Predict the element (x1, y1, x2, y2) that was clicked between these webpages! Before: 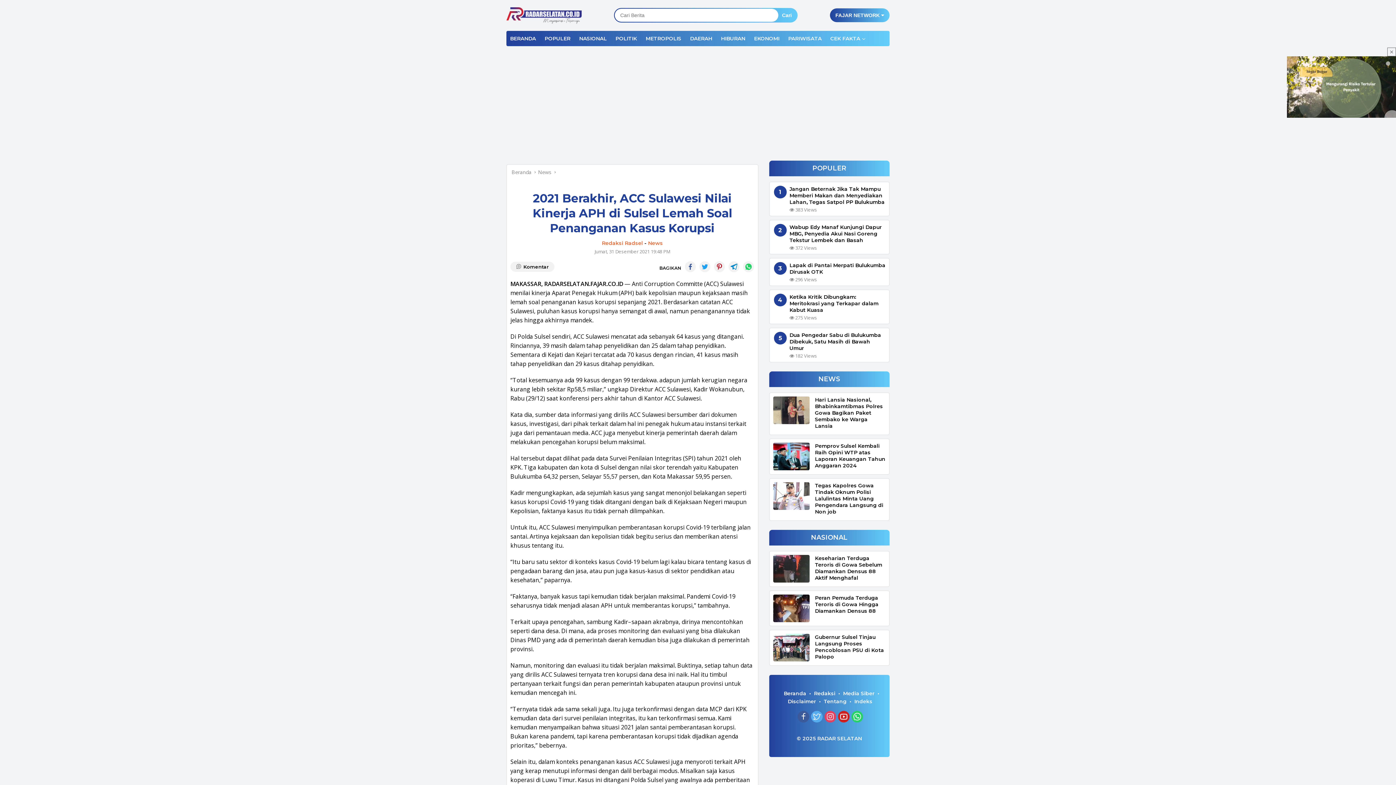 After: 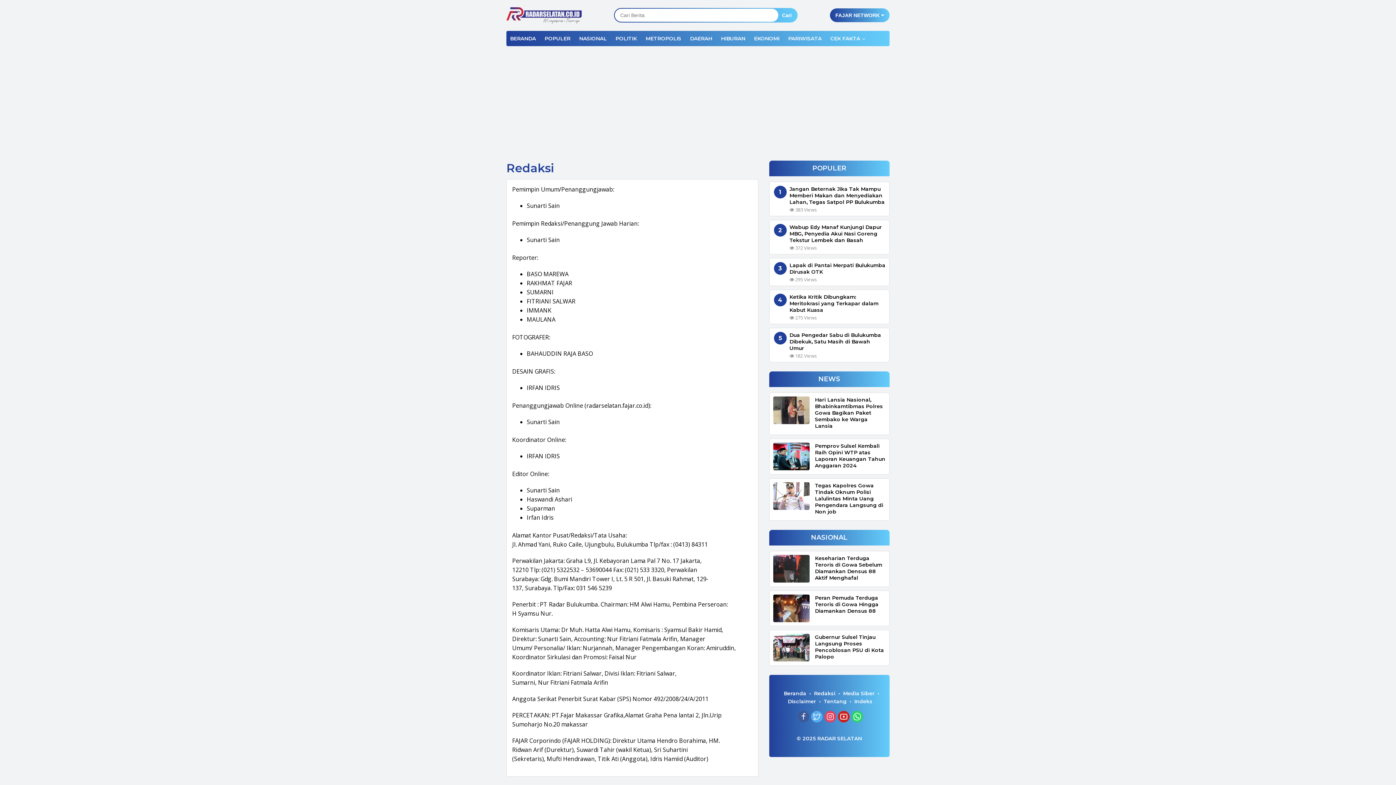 Action: bbox: (811, 689, 838, 697) label: Redaksi